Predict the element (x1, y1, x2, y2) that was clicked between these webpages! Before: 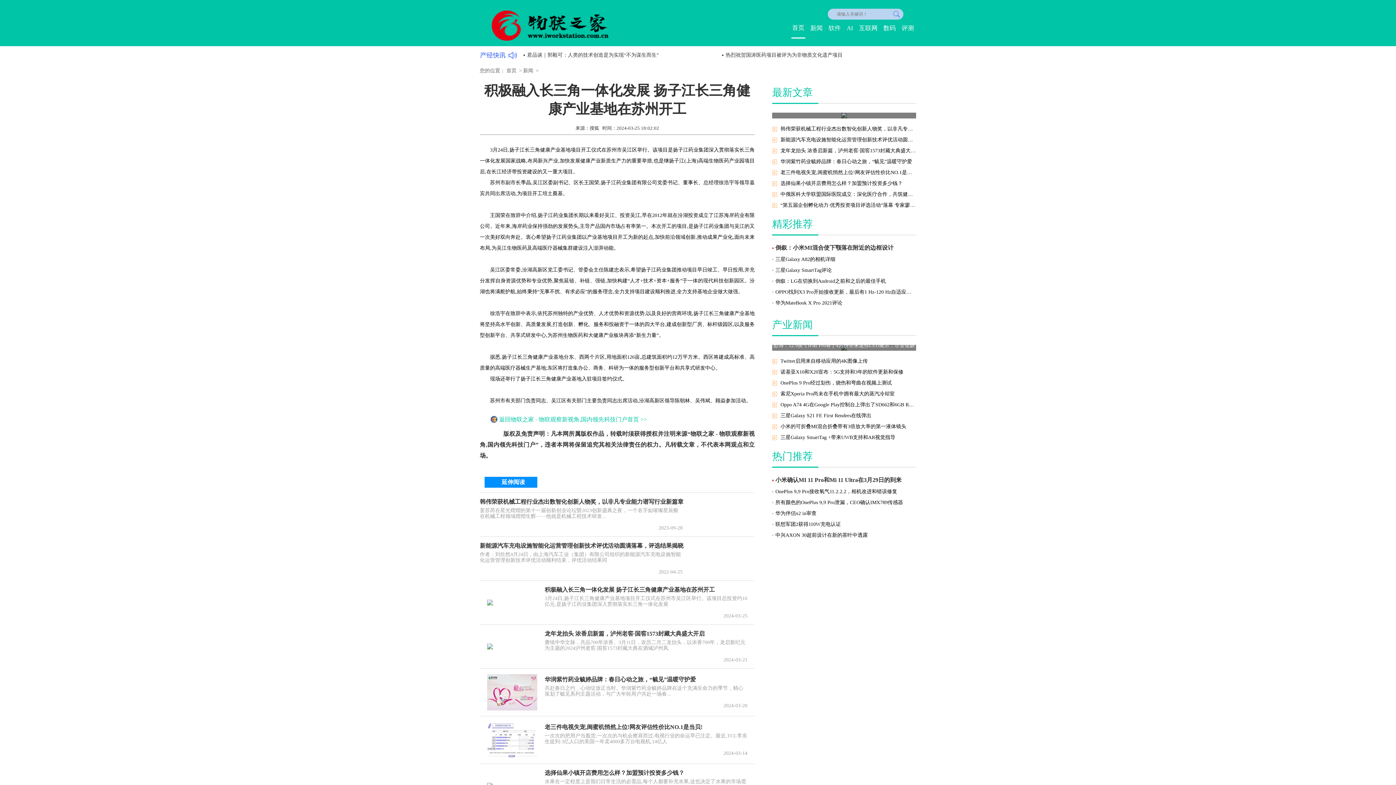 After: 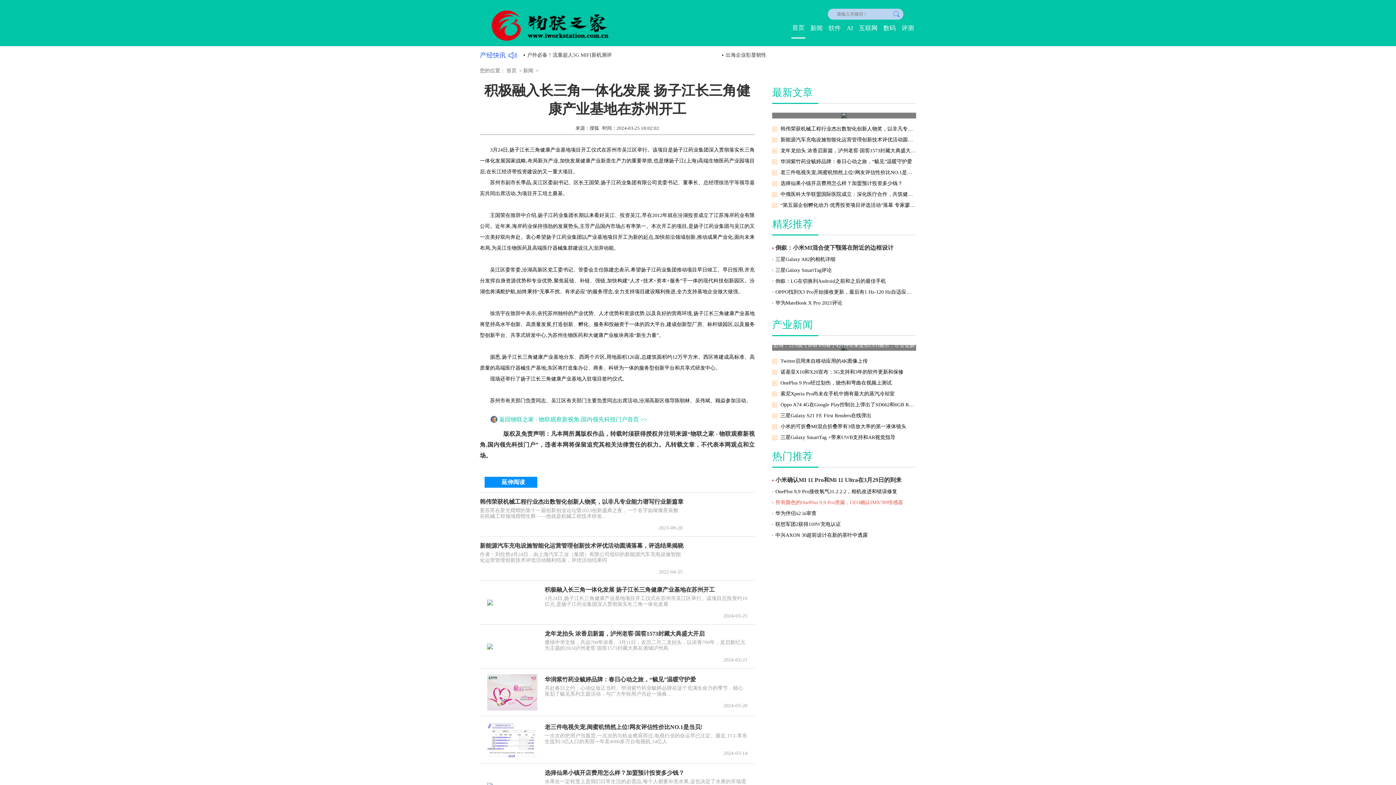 Action: bbox: (772, 499, 916, 506) label: 所有颜色的OnePlus 9,9 Pro泄漏，CEO确认IMX789传感器